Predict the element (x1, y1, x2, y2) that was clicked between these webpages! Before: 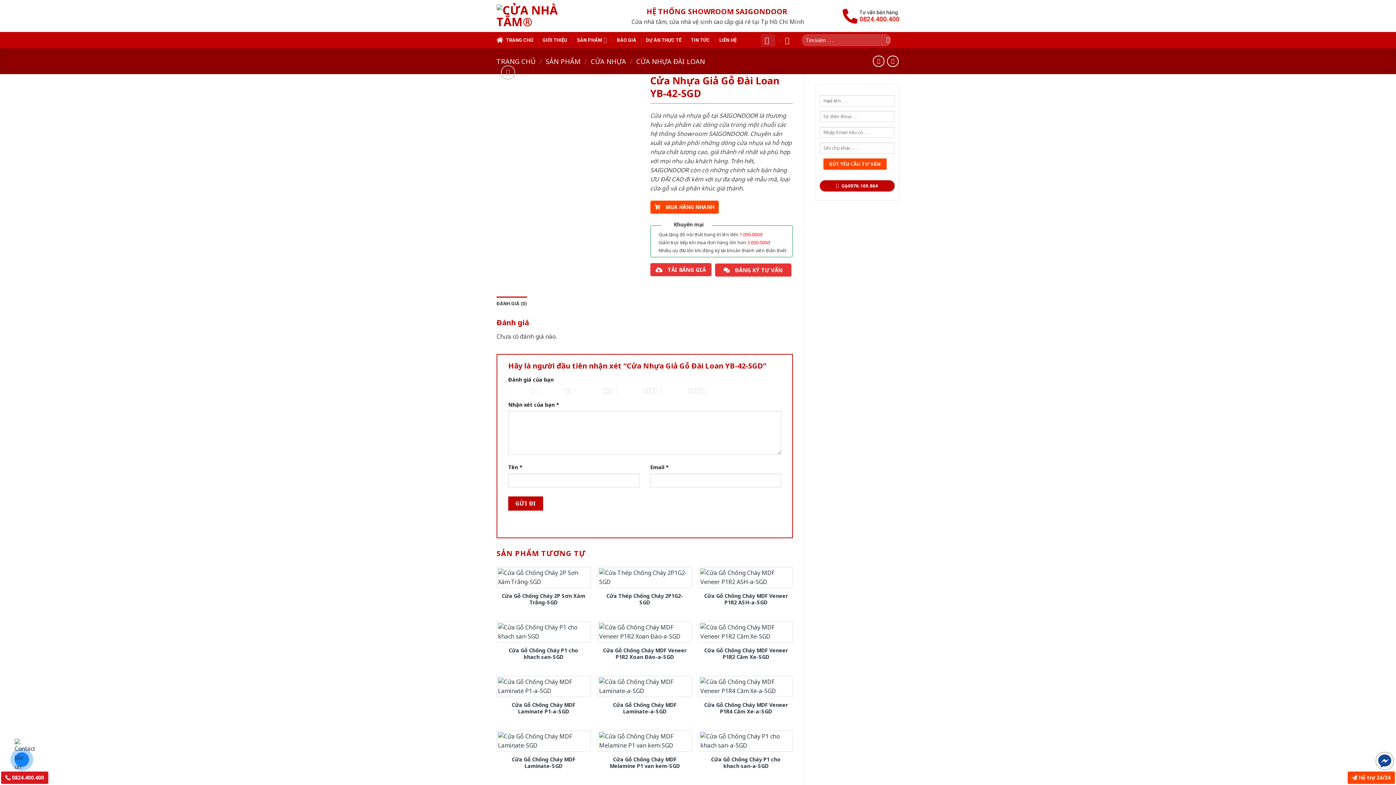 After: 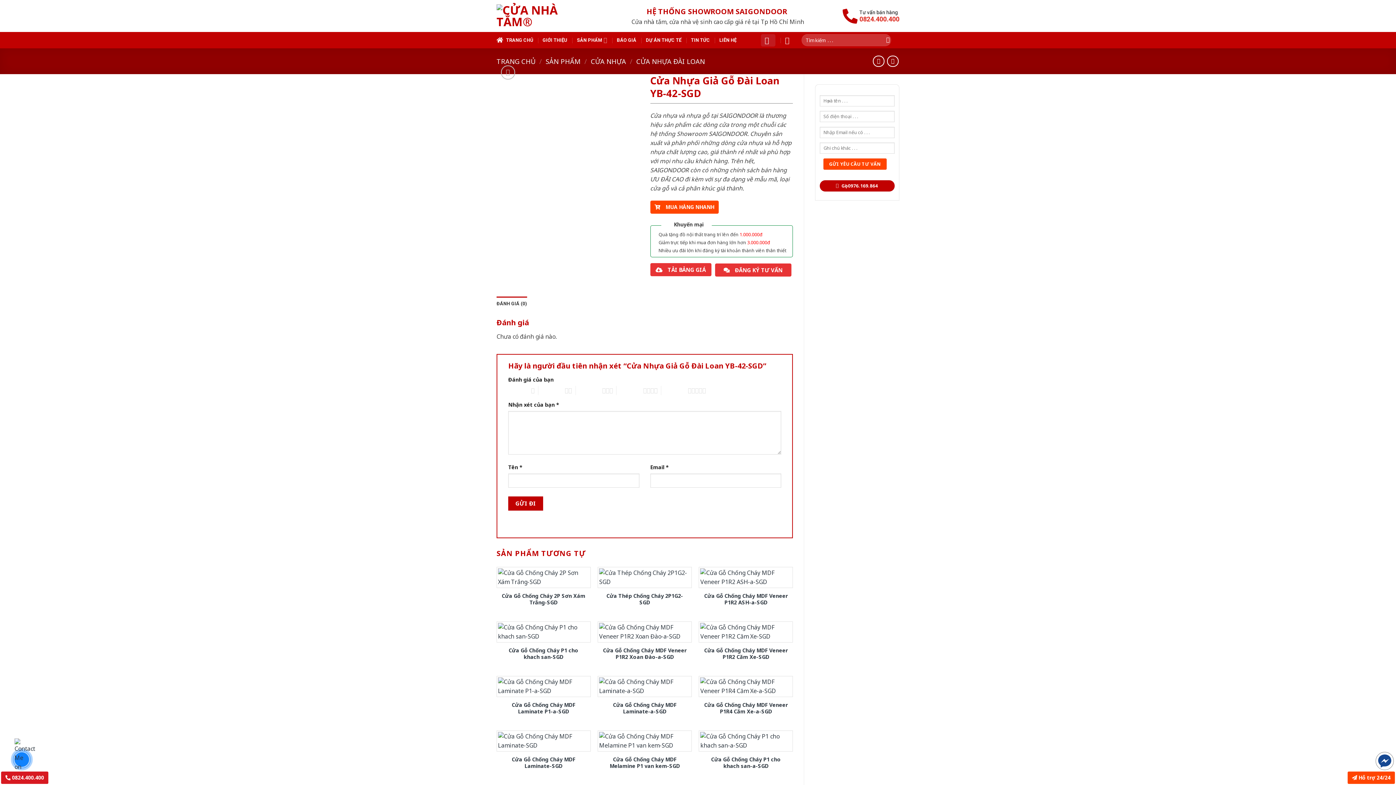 Action: bbox: (1348, 772, 1395, 784) label:  Hỗ trợ 24/24